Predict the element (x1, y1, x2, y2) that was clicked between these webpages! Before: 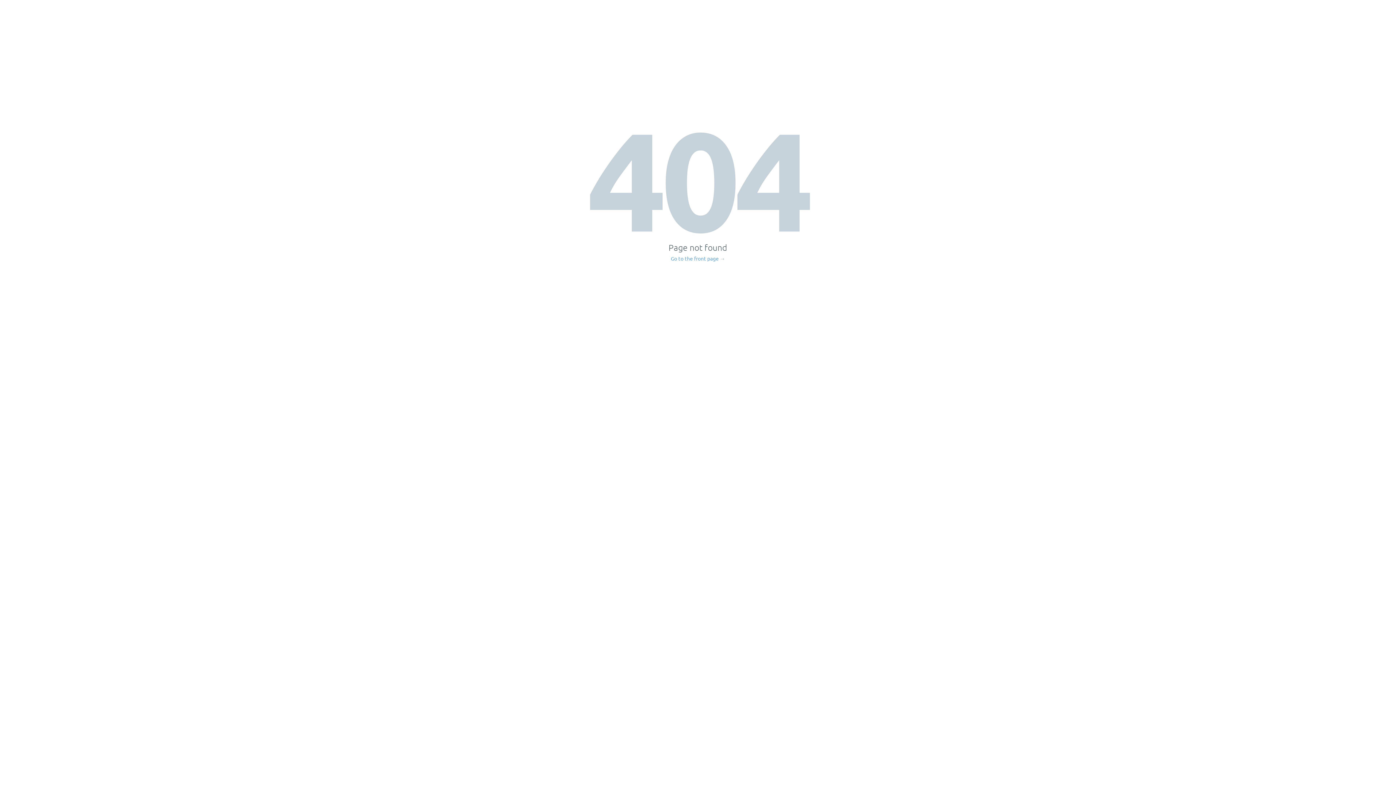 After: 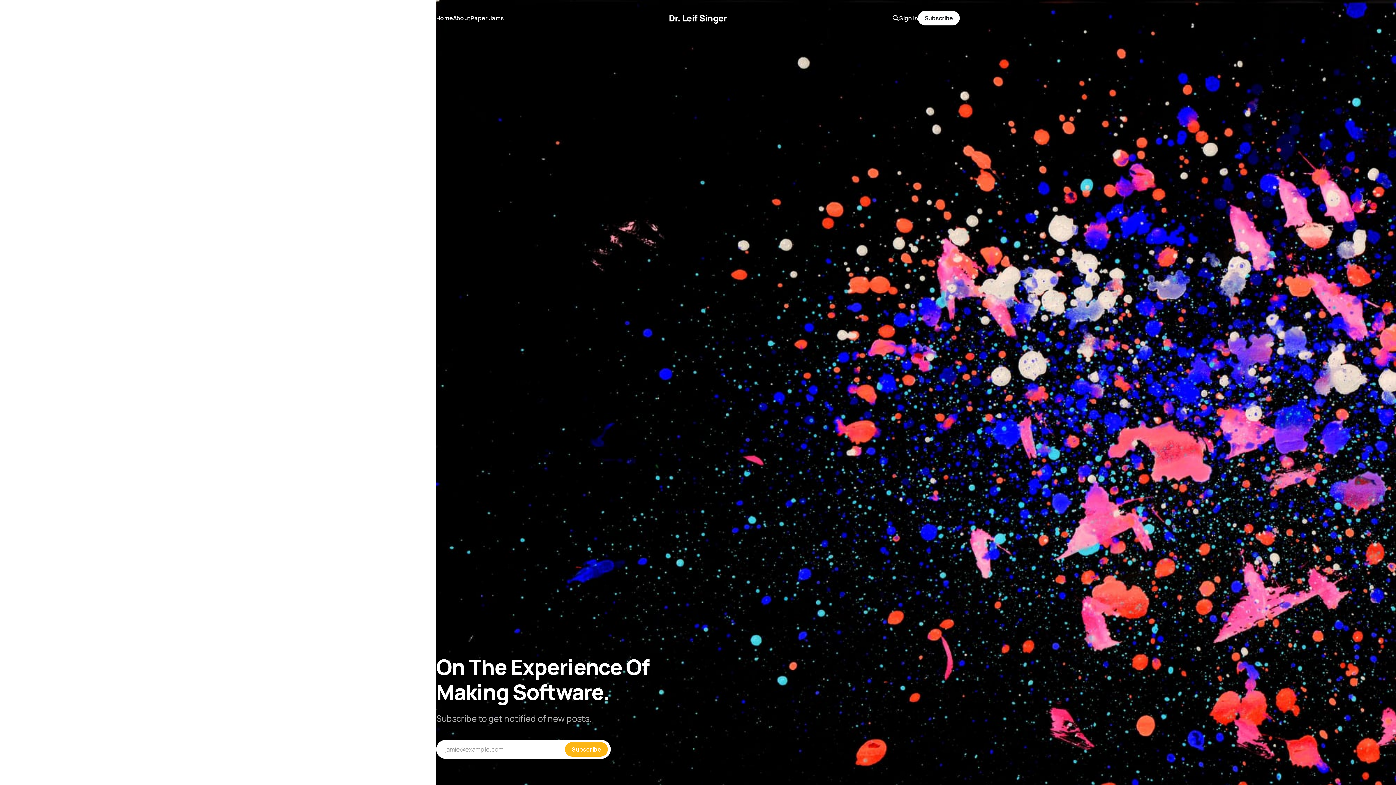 Action: bbox: (671, 256, 725, 261) label: Go to the front page →